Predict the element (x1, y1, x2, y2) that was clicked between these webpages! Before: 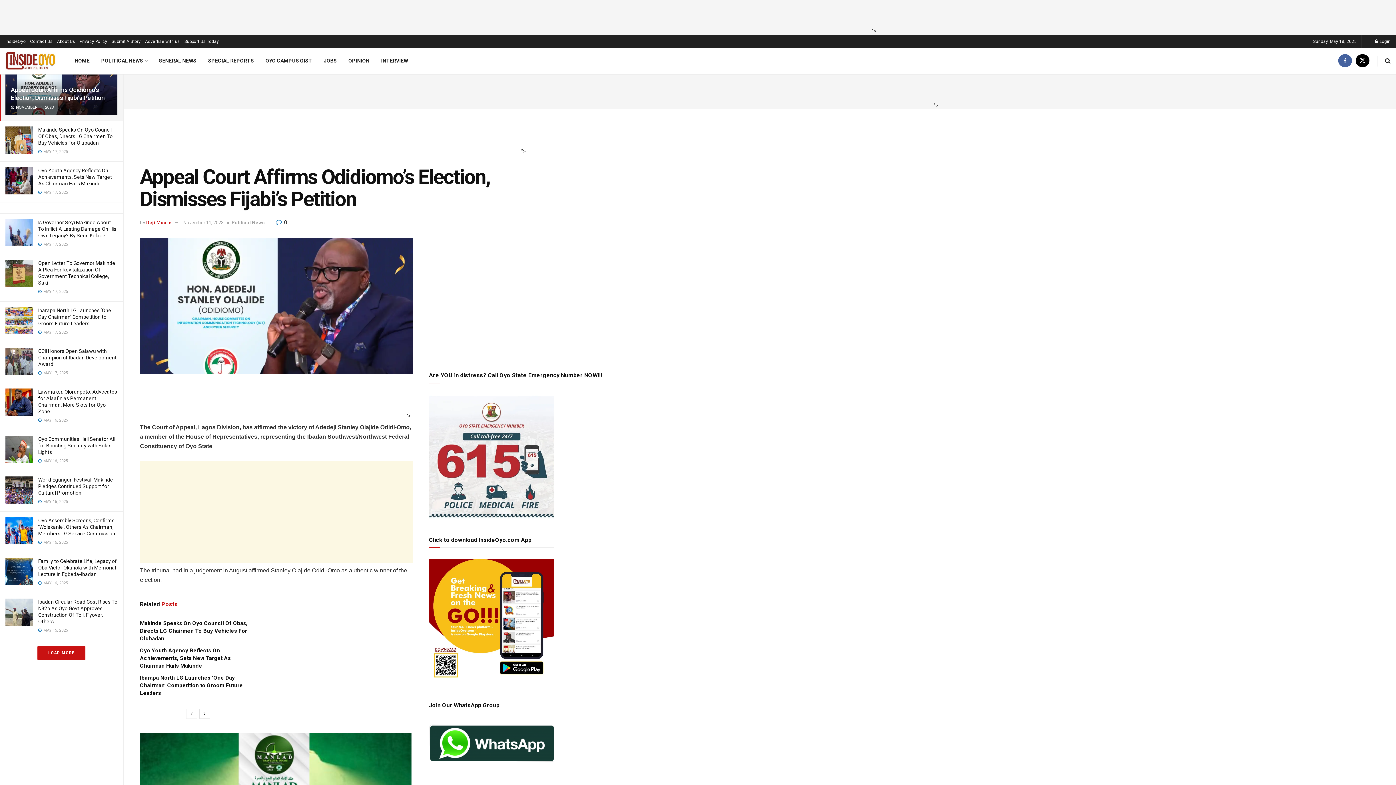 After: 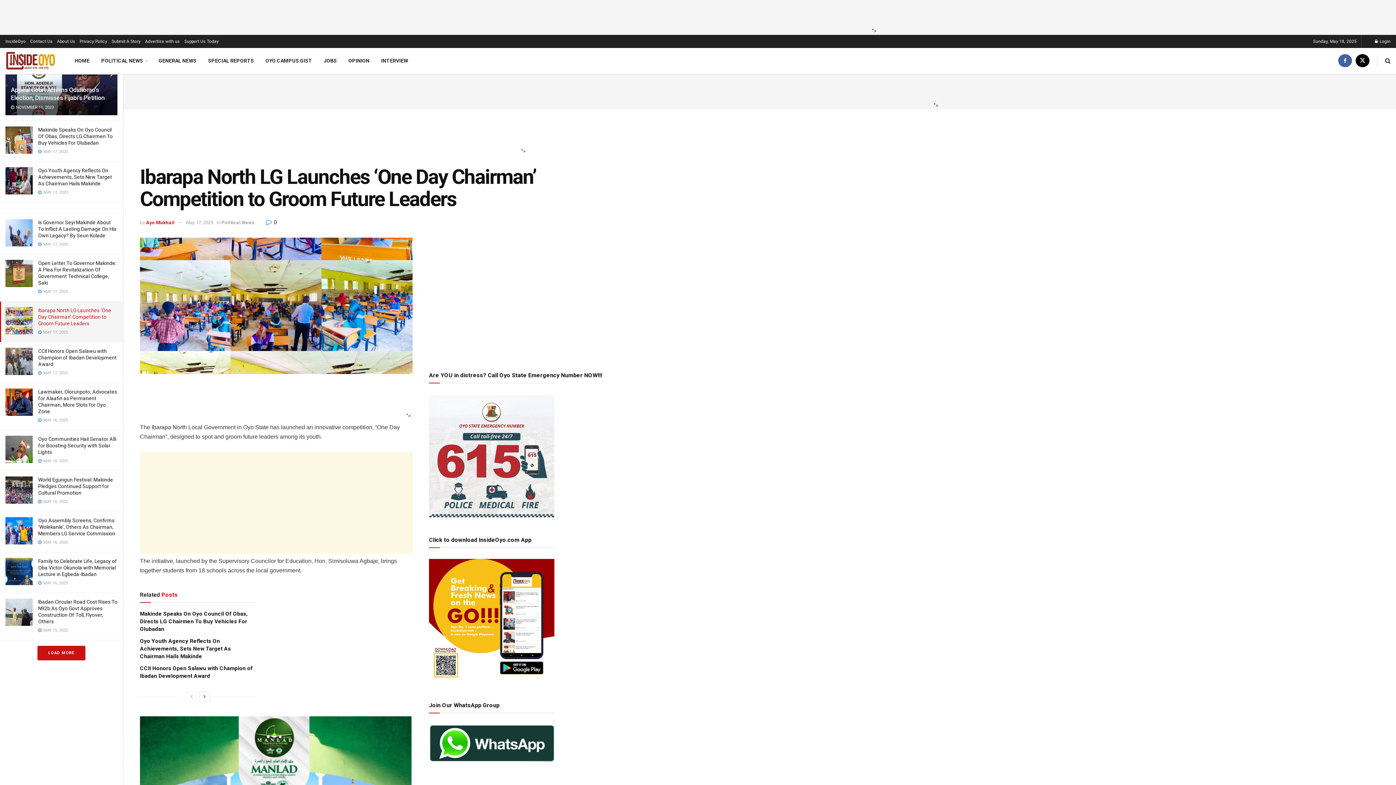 Action: bbox: (38, 307, 111, 326) label: Ibarapa North LG Launches ‘One Day Chairman’ Competition to Groom Future Leaders